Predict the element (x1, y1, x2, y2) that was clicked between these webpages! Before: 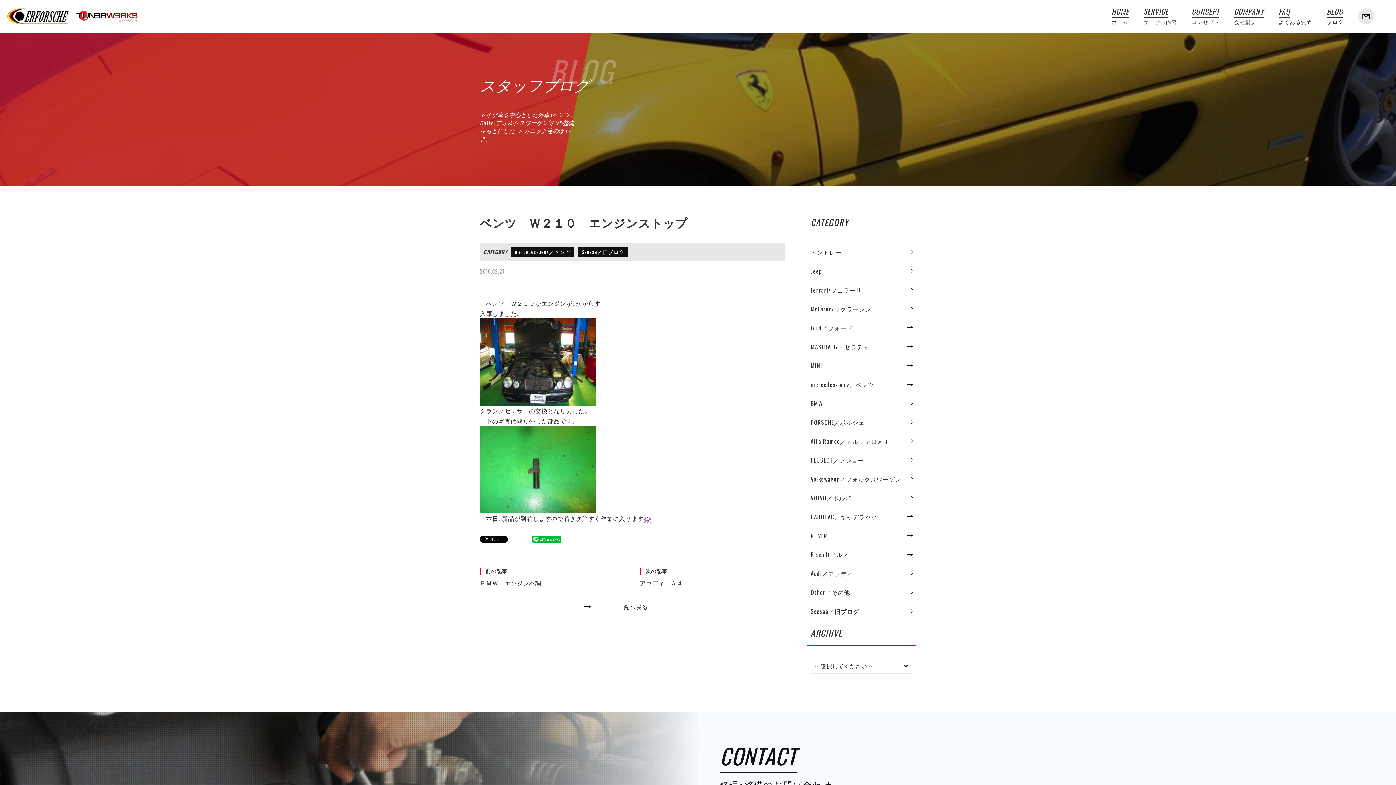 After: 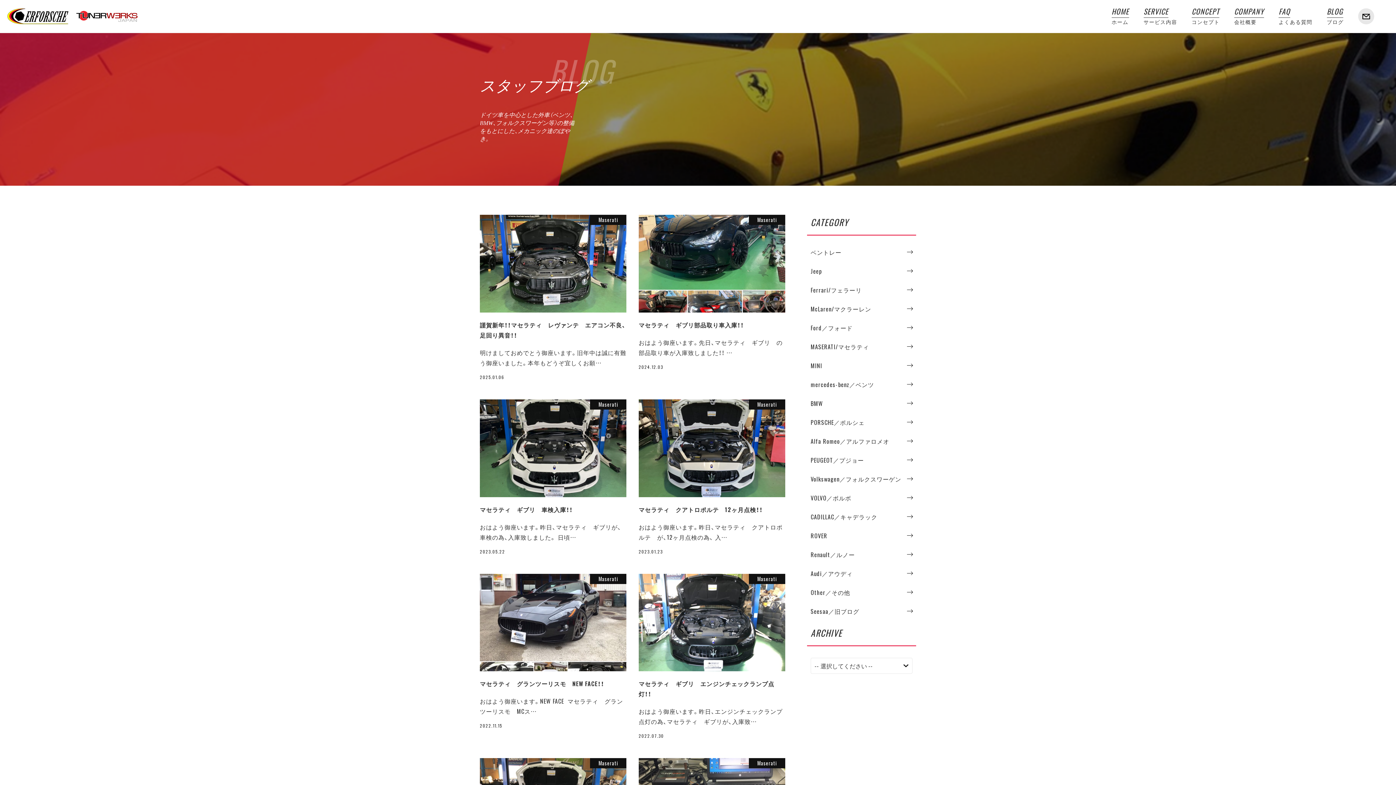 Action: bbox: (810, 341, 912, 351) label: MASERATI/マセラティ